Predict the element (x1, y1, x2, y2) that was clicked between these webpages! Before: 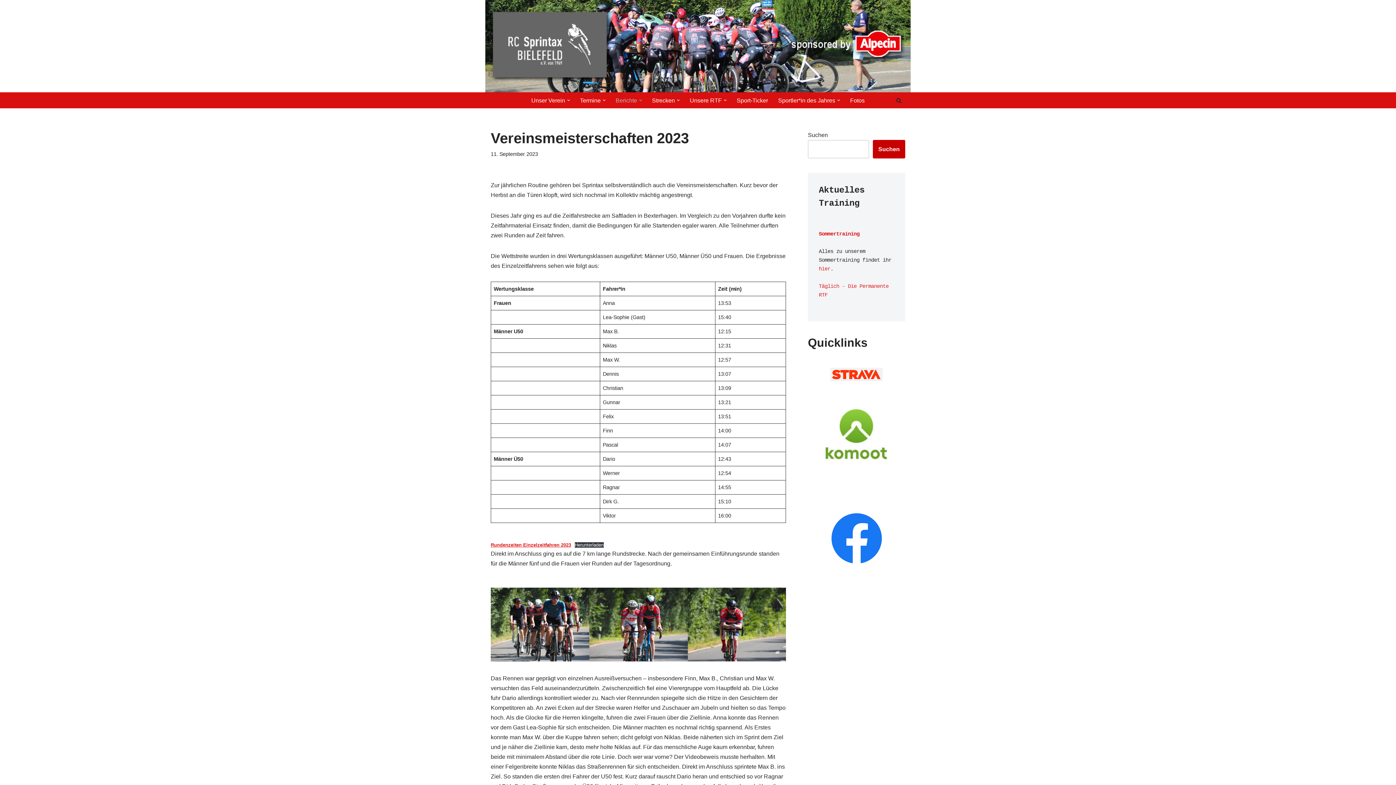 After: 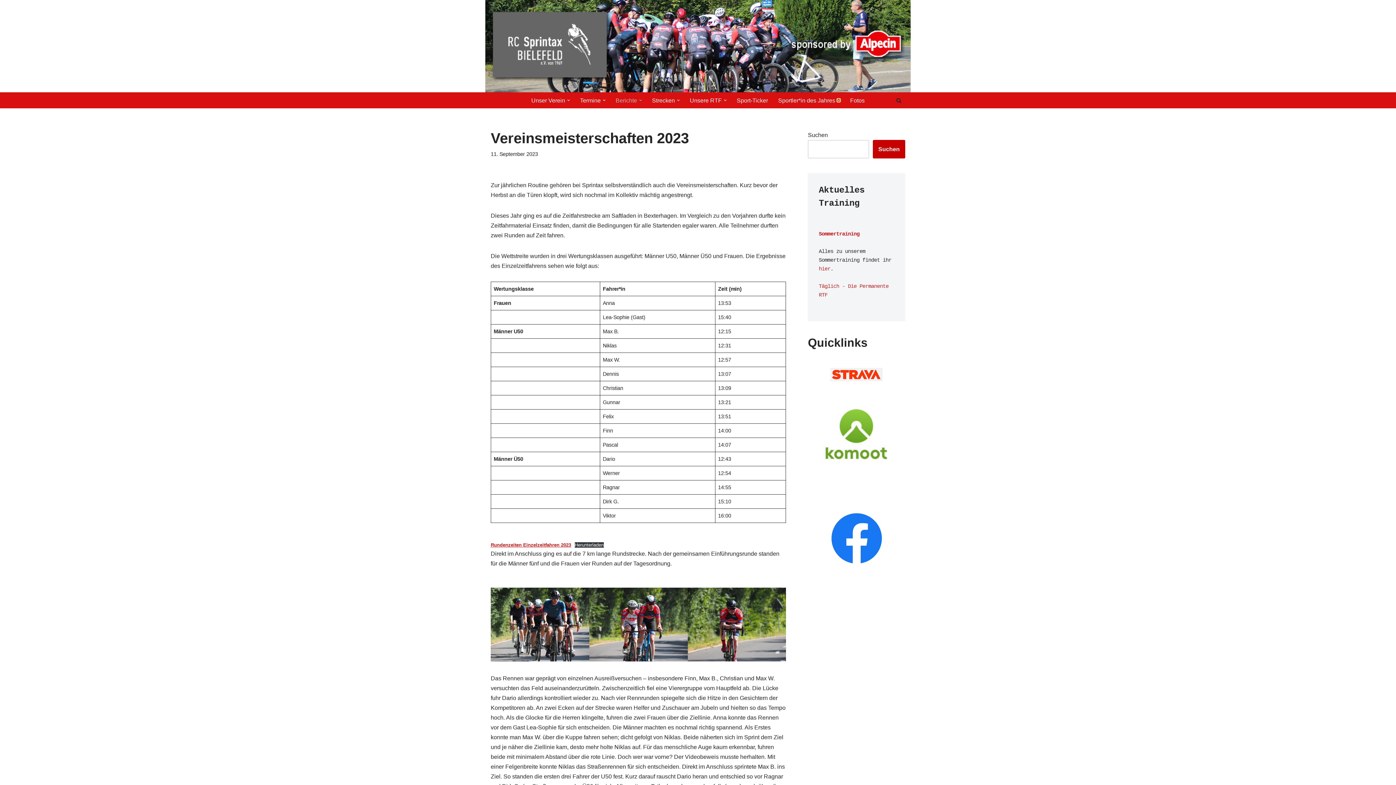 Action: bbox: (837, 98, 840, 101) label: Untermenü öffnen